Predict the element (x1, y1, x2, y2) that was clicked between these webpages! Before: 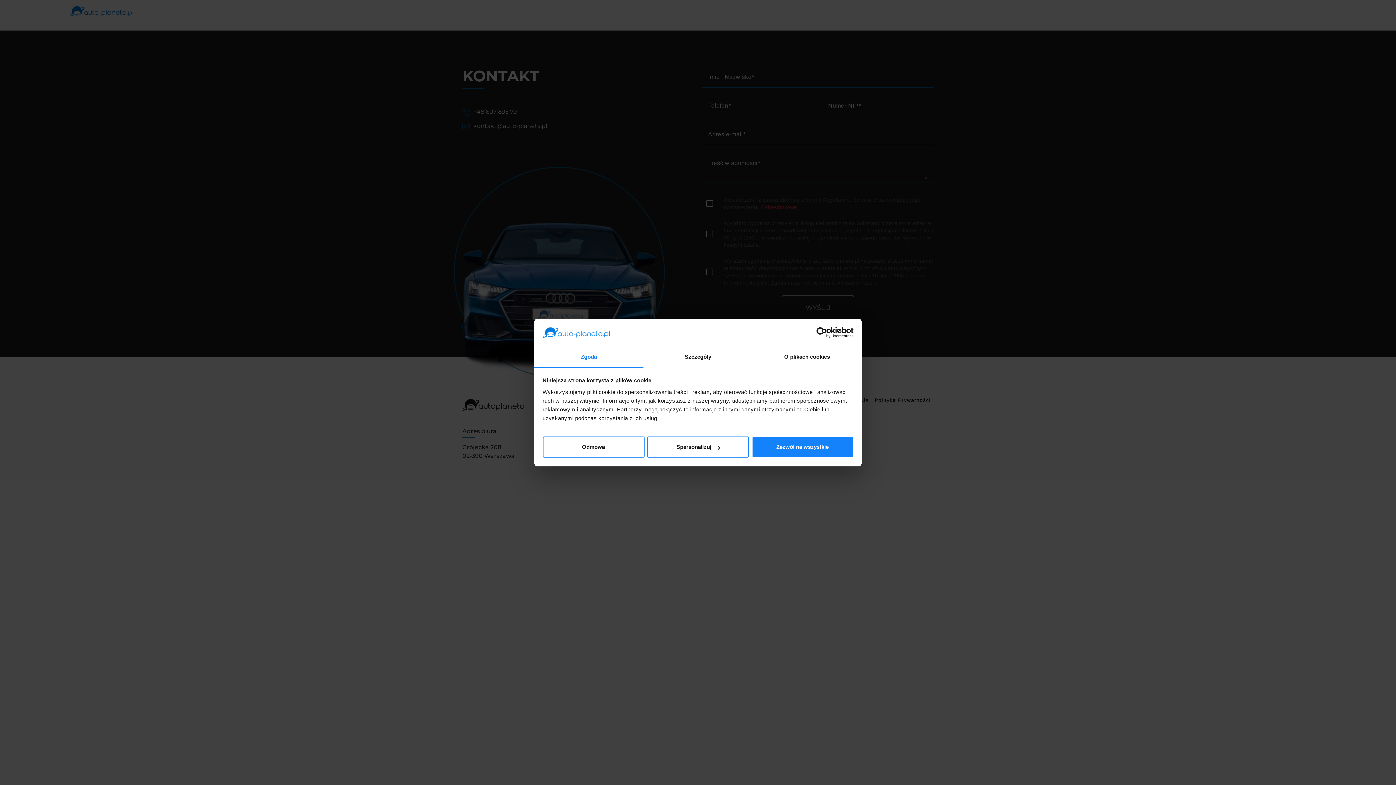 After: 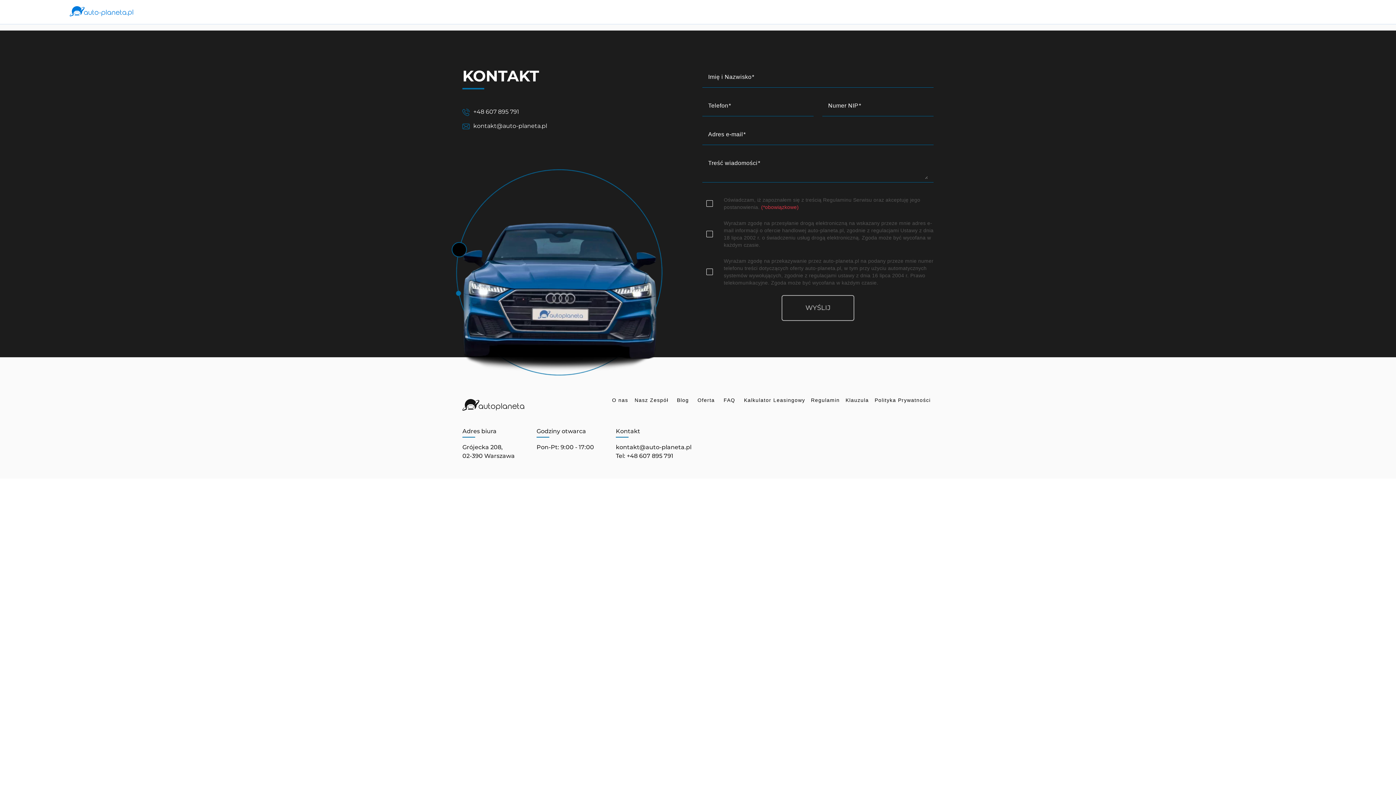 Action: bbox: (542, 436, 644, 457) label: Odmowa